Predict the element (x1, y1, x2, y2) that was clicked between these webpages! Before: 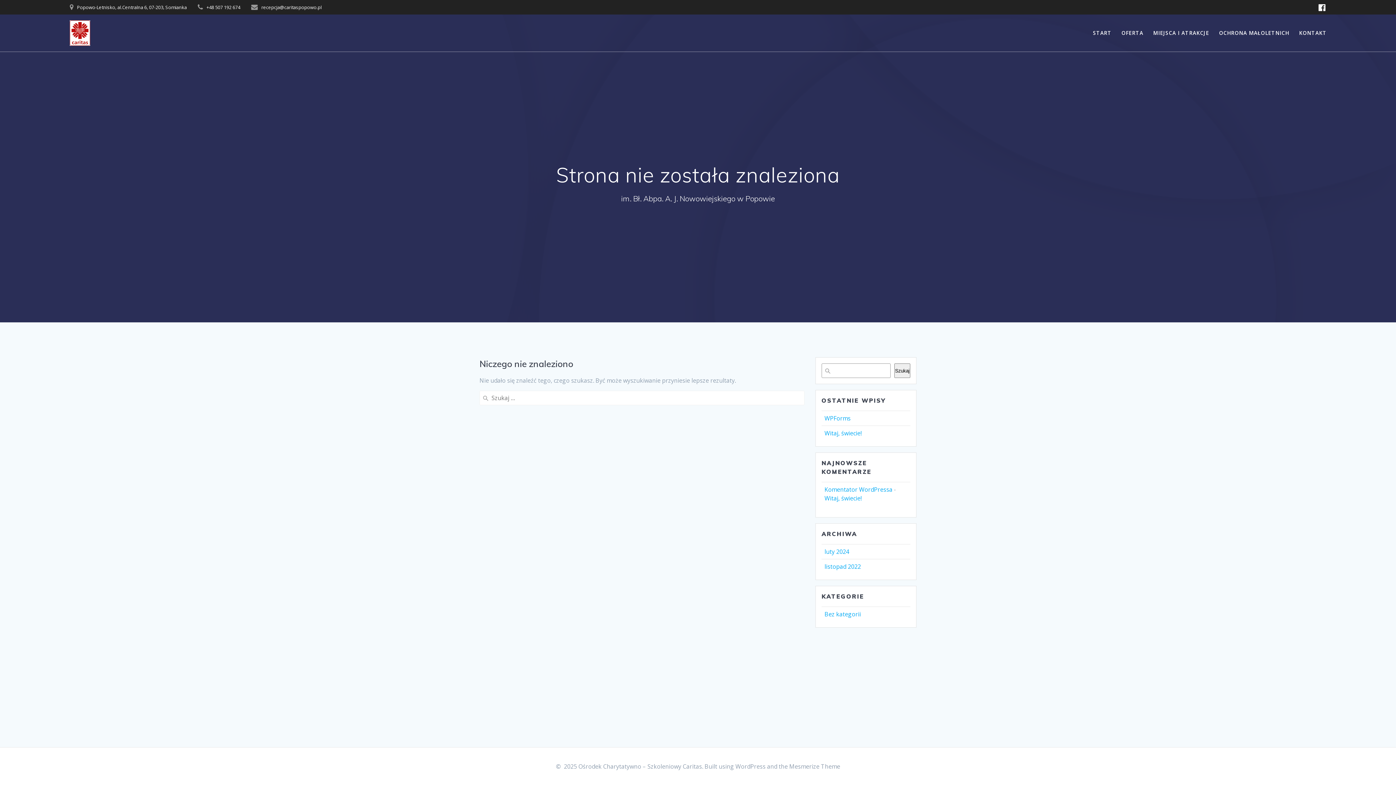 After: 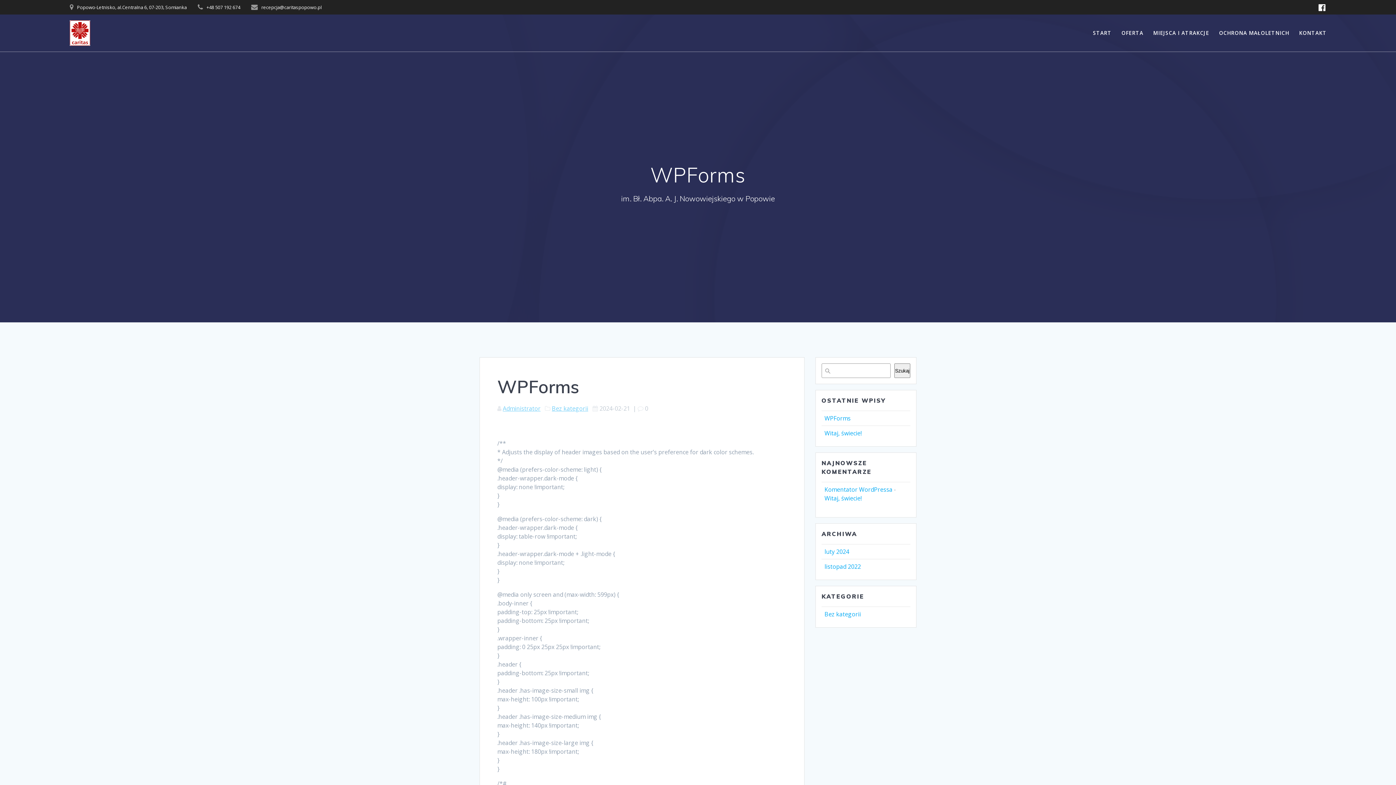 Action: label: WPForms bbox: (824, 414, 850, 422)